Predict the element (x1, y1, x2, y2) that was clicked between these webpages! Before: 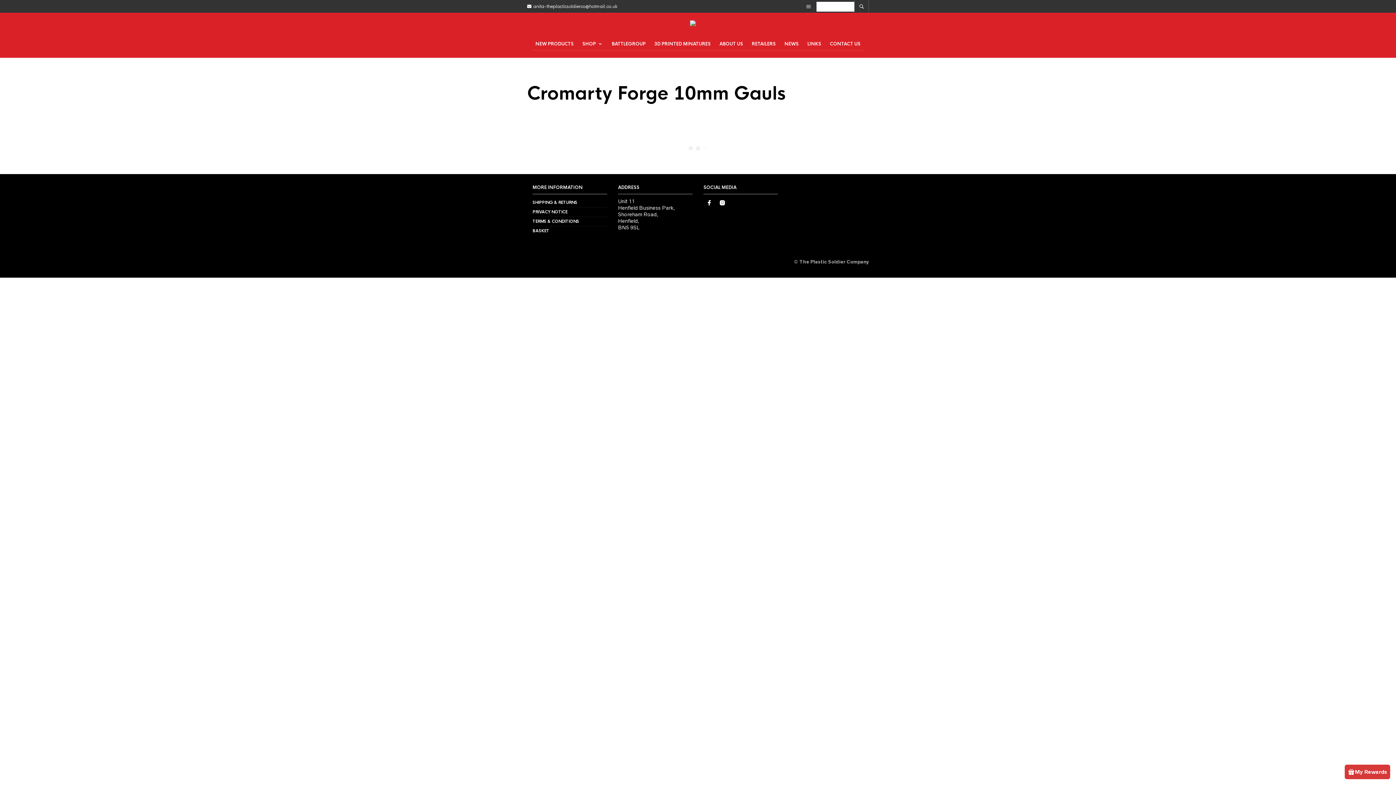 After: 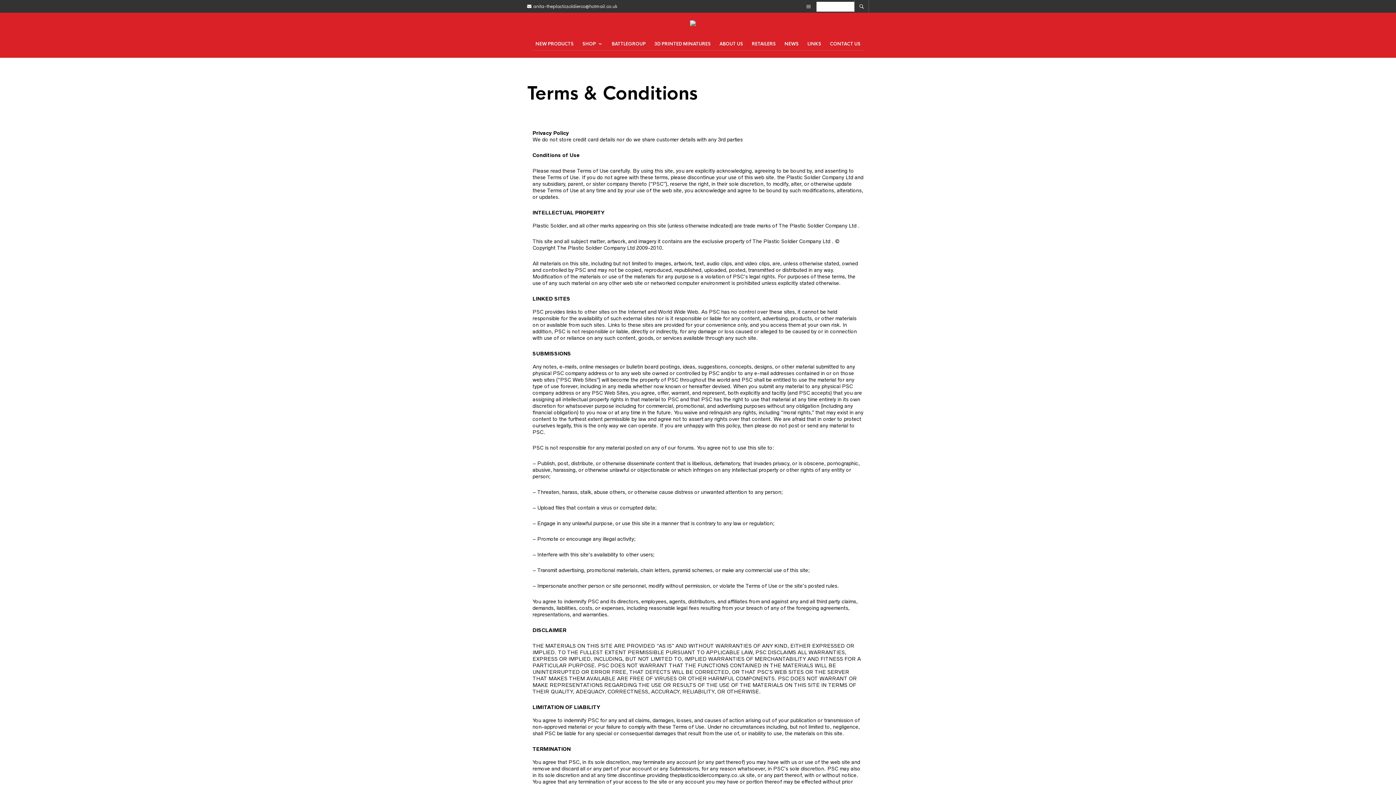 Action: label: TERMS & CONDITIONS bbox: (532, 219, 579, 224)